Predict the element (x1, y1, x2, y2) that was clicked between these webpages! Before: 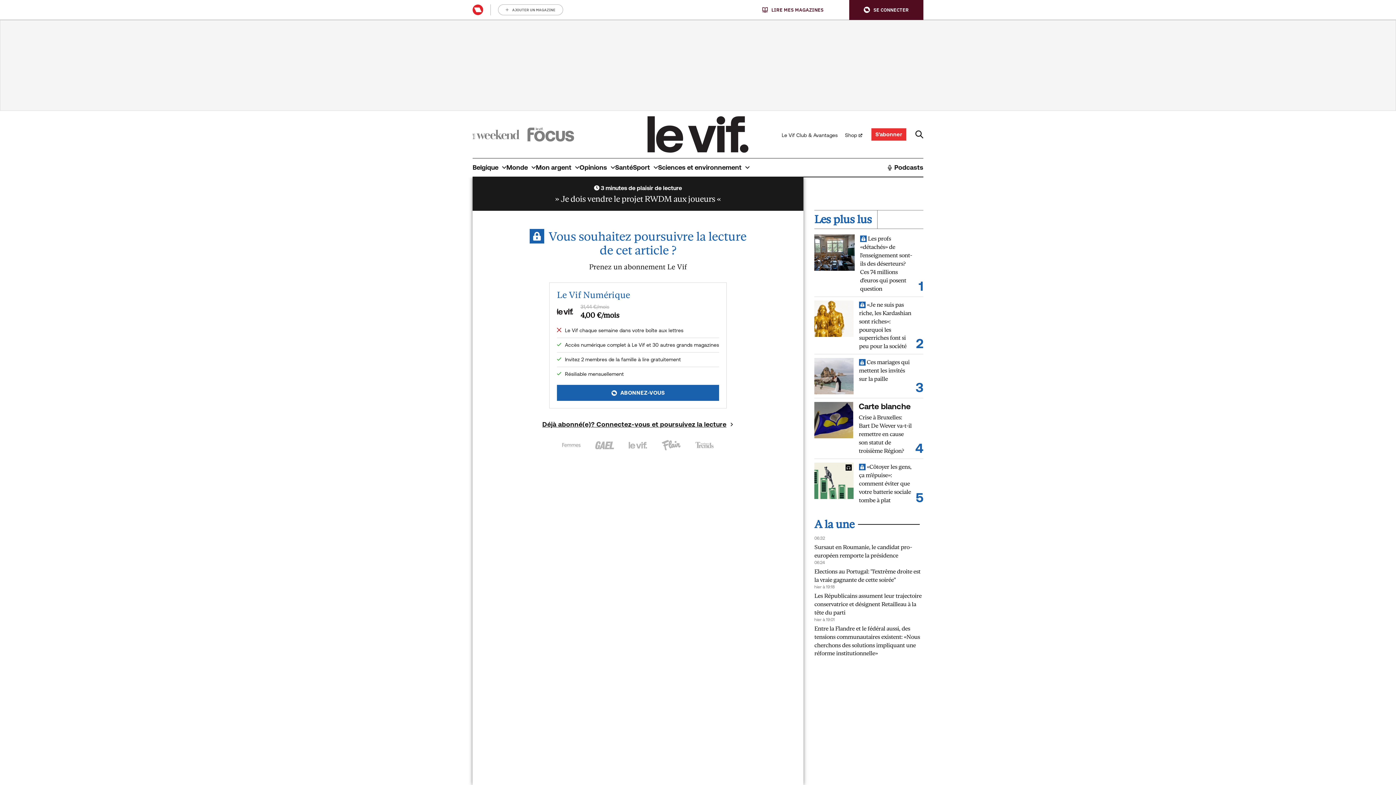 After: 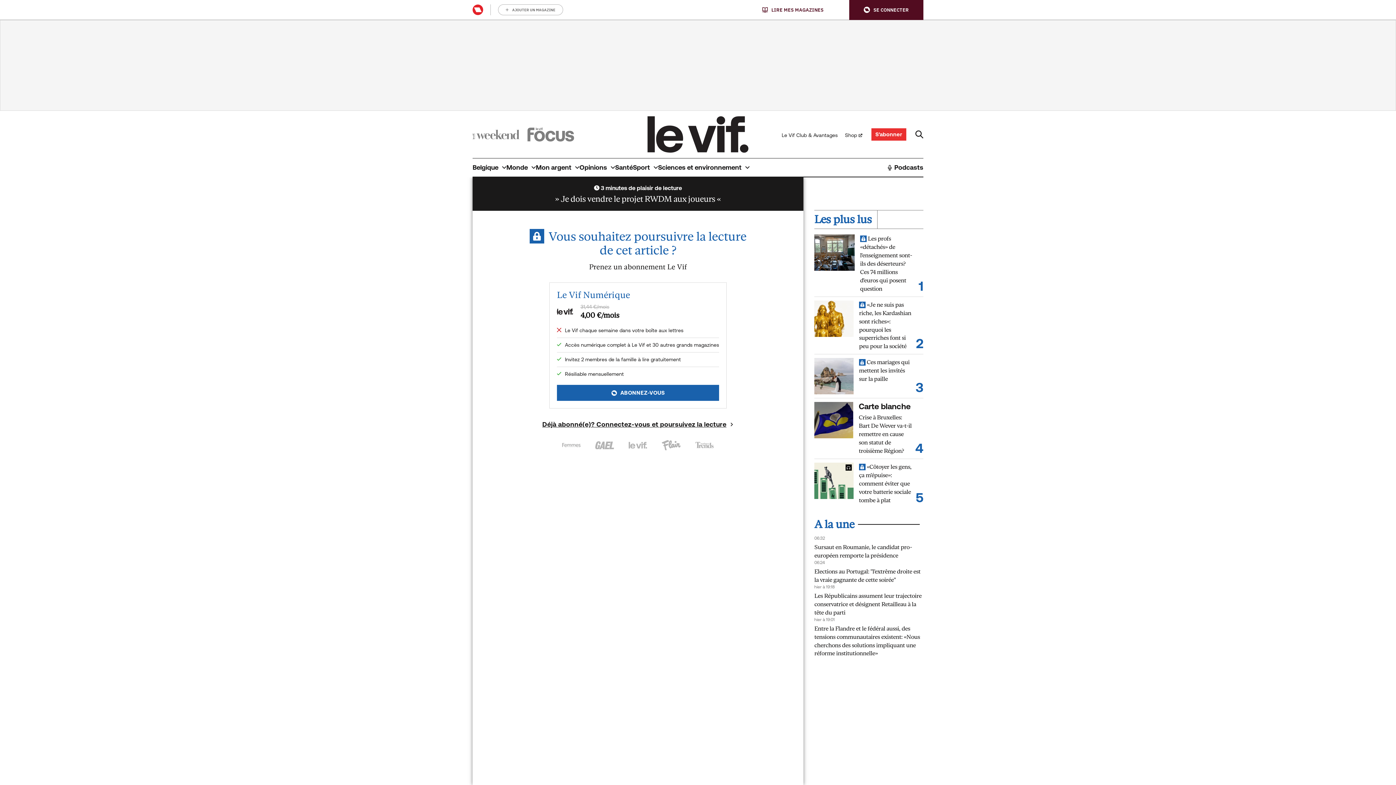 Action: label: LIRE MES MAGAZINES bbox: (762, 6, 823, 12)